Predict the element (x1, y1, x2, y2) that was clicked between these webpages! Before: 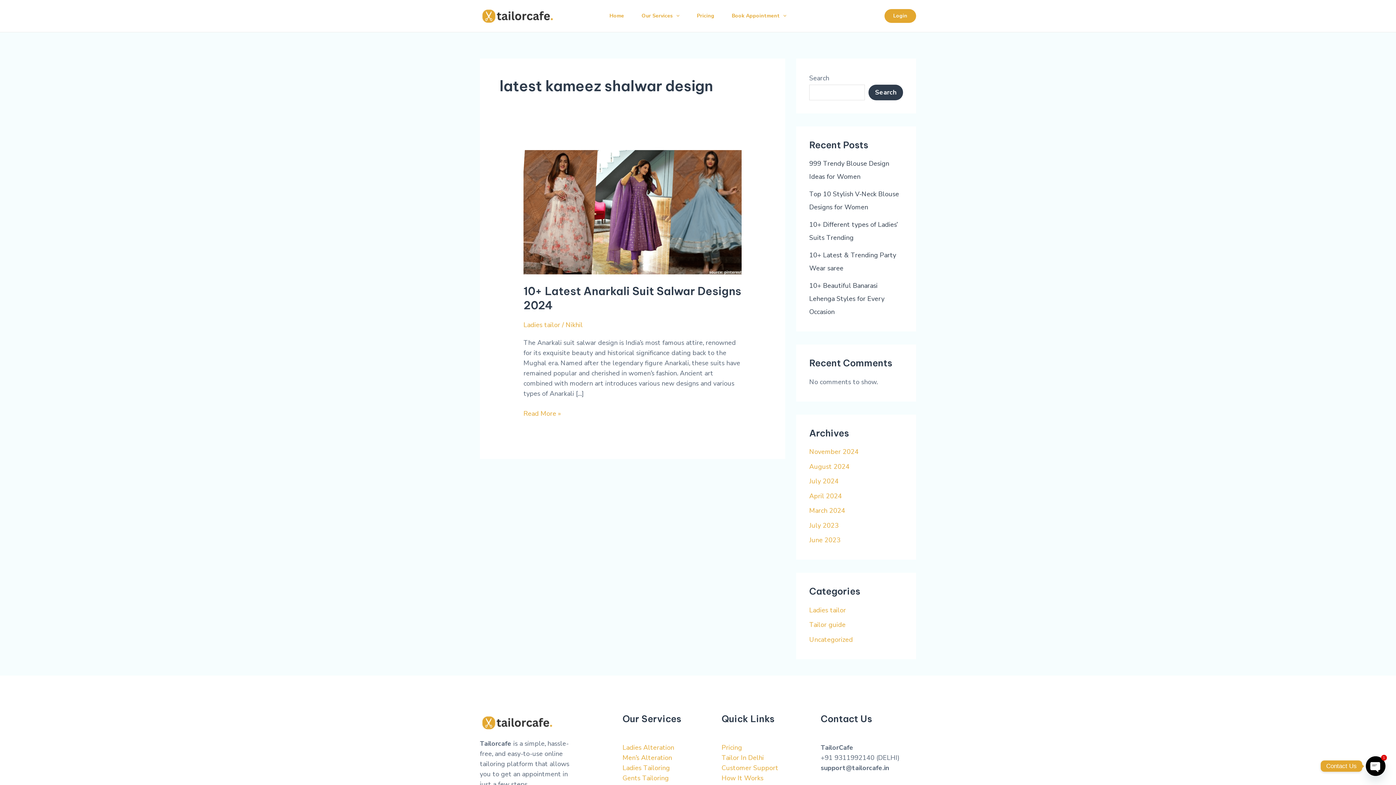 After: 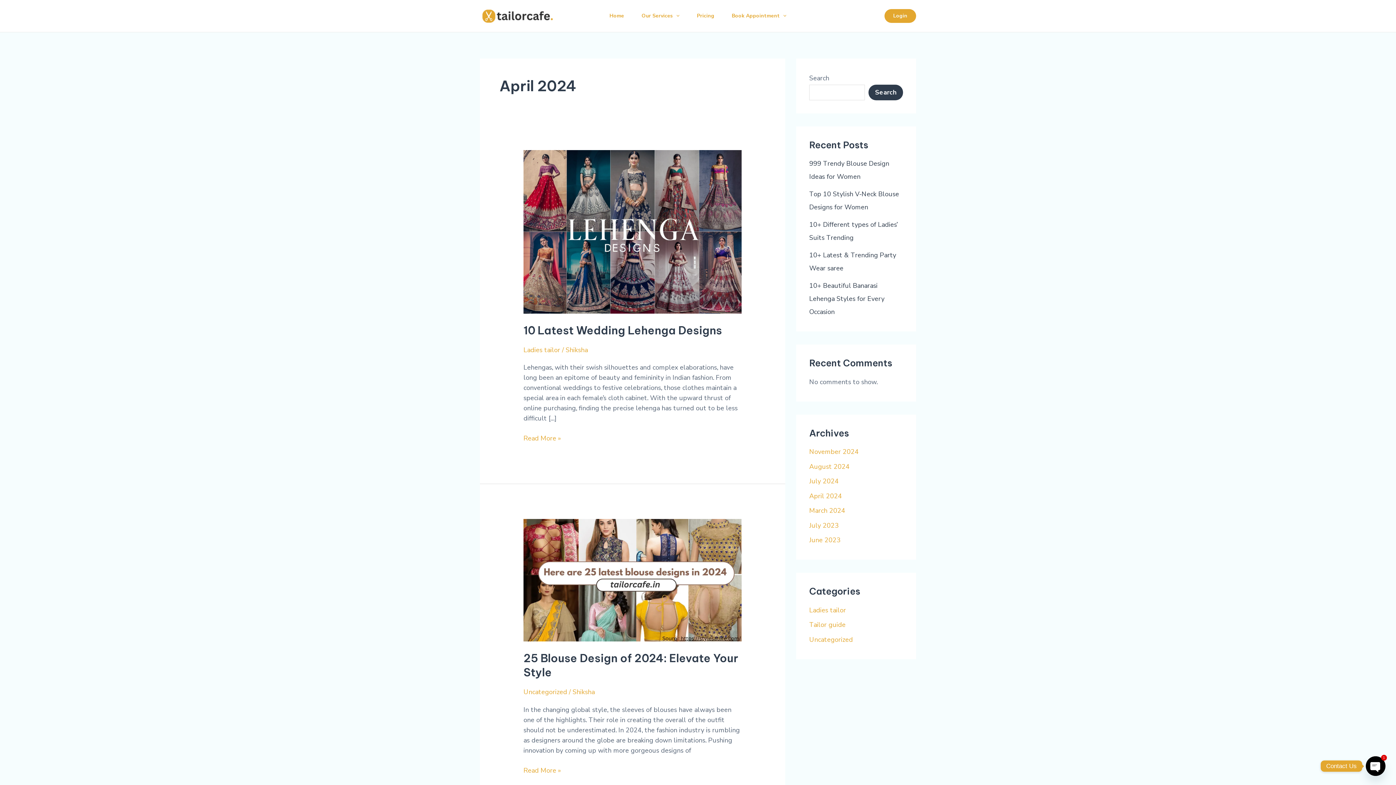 Action: label: April 2024 bbox: (809, 491, 842, 500)